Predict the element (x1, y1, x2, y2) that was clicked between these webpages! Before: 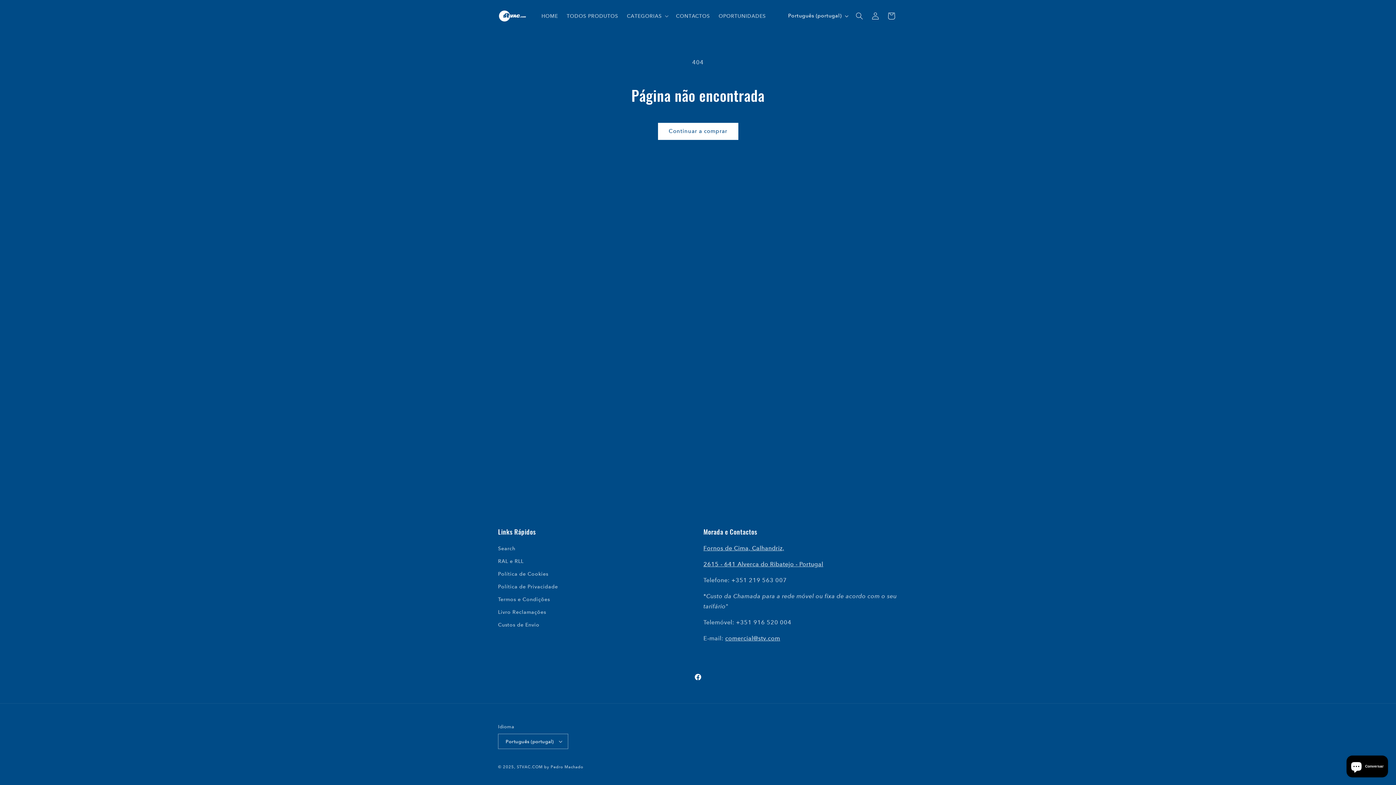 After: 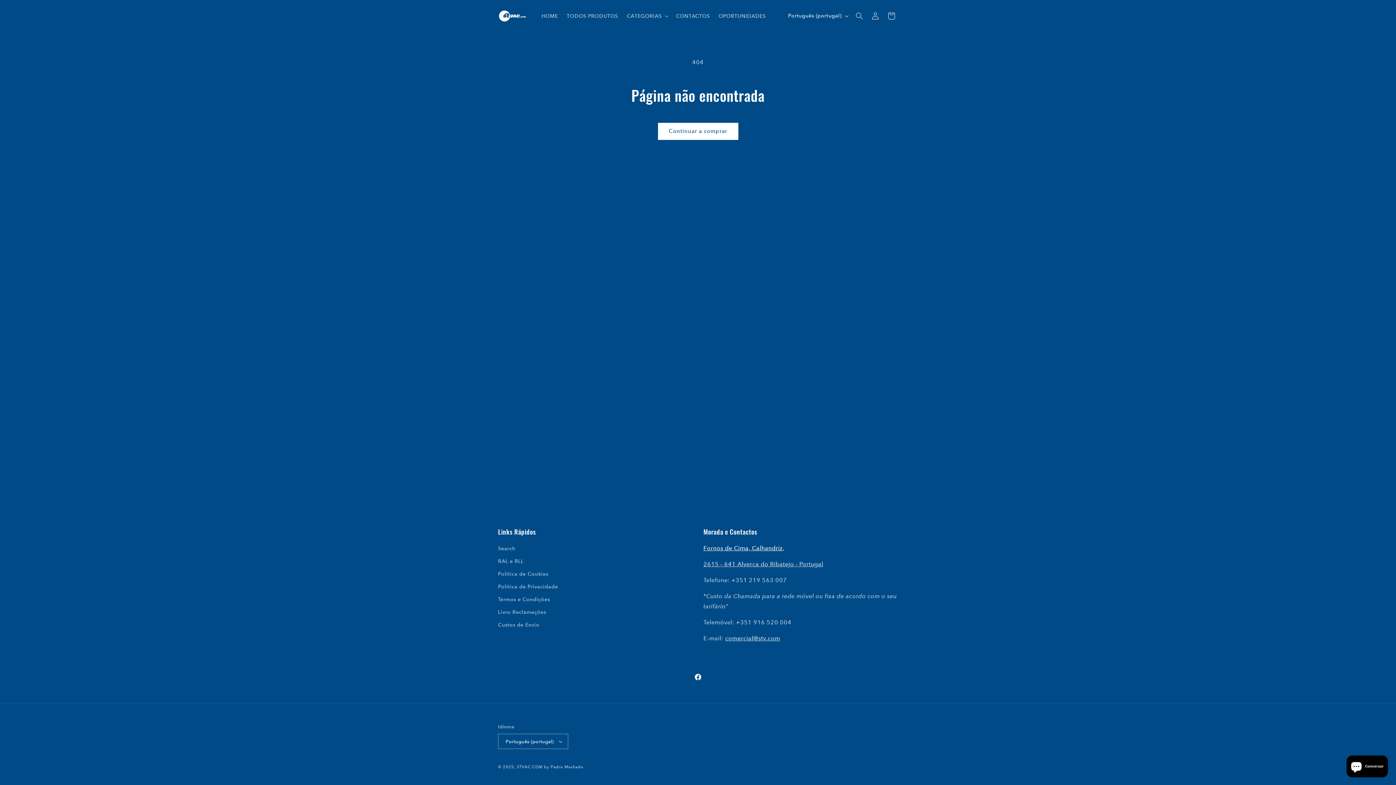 Action: bbox: (703, 545, 784, 552) label: Fornos de Cima, Calhandriz,